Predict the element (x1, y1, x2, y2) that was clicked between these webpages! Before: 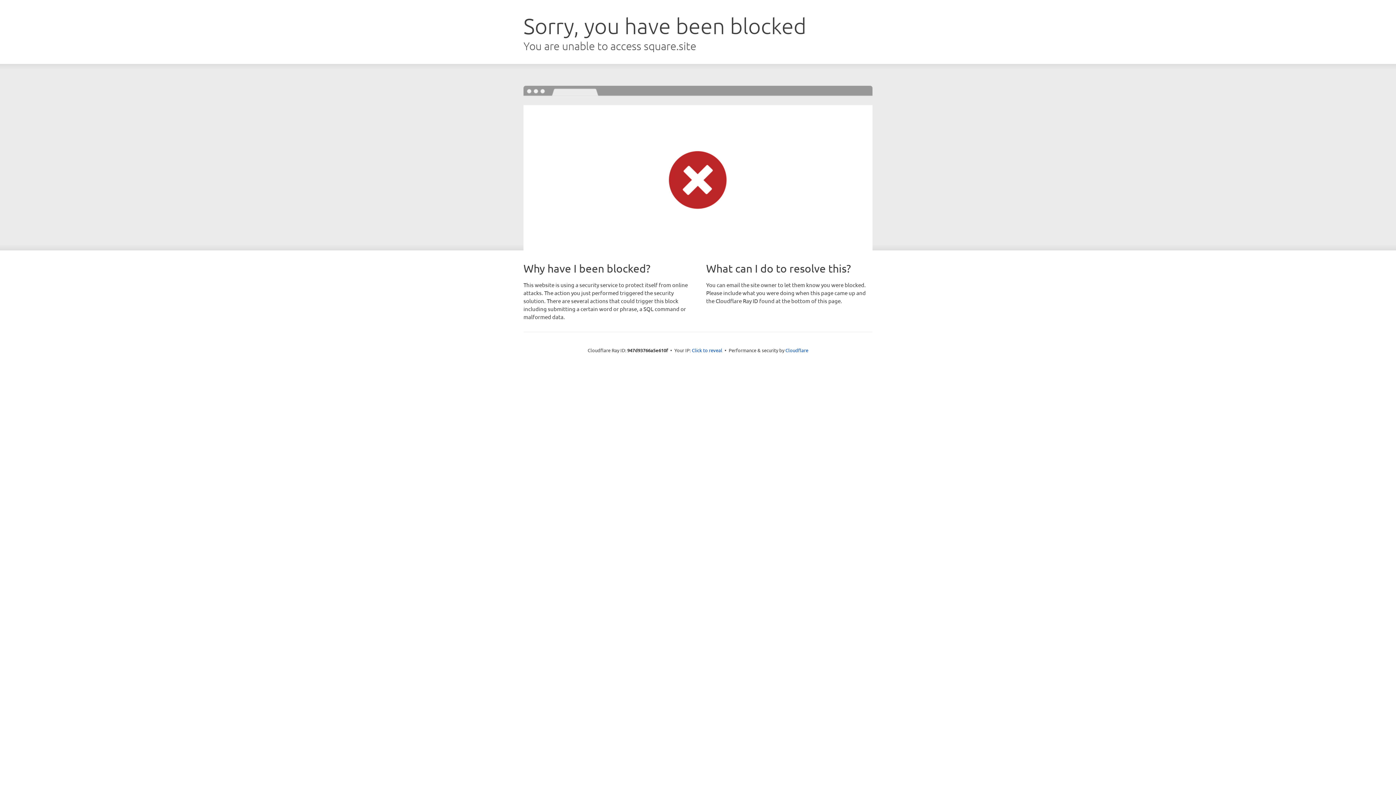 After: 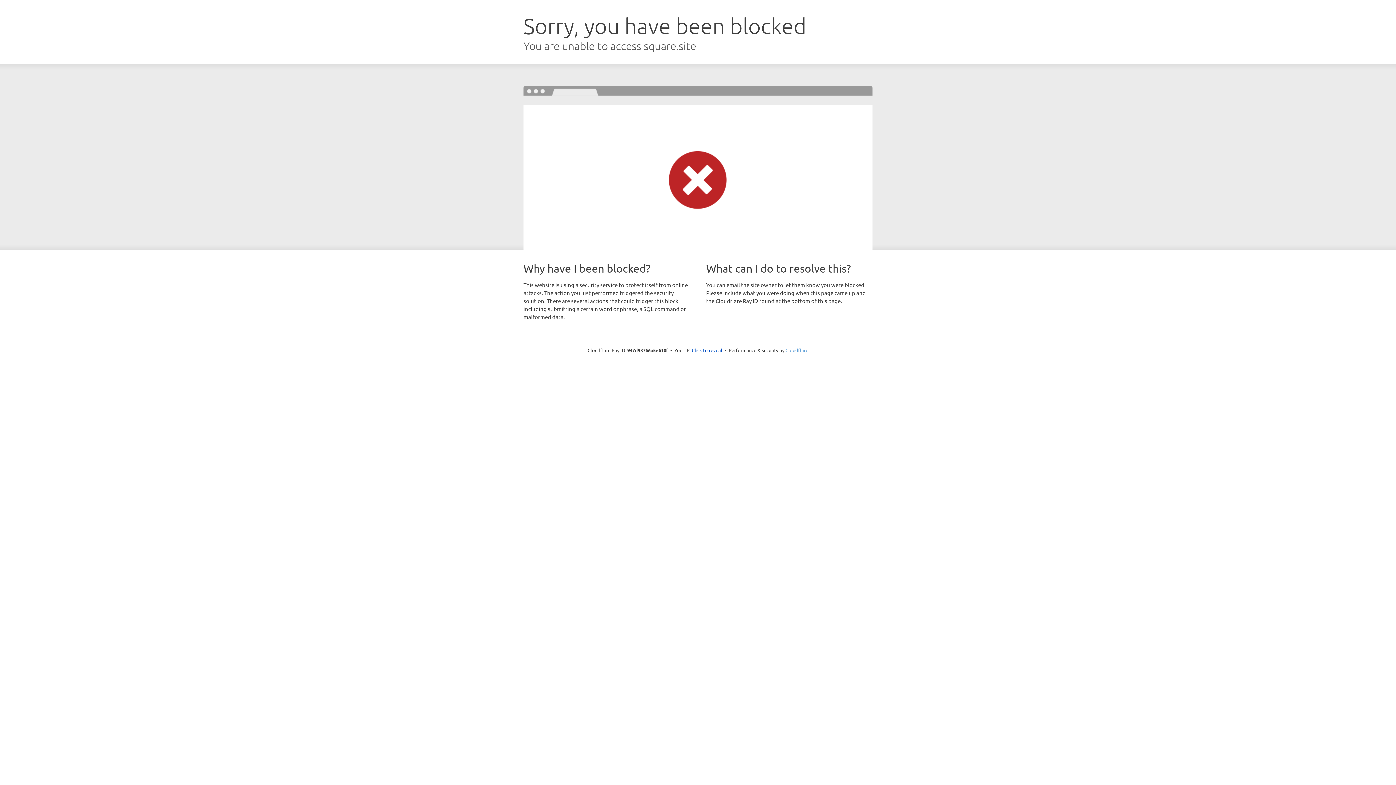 Action: label: Cloudflare bbox: (785, 347, 808, 353)